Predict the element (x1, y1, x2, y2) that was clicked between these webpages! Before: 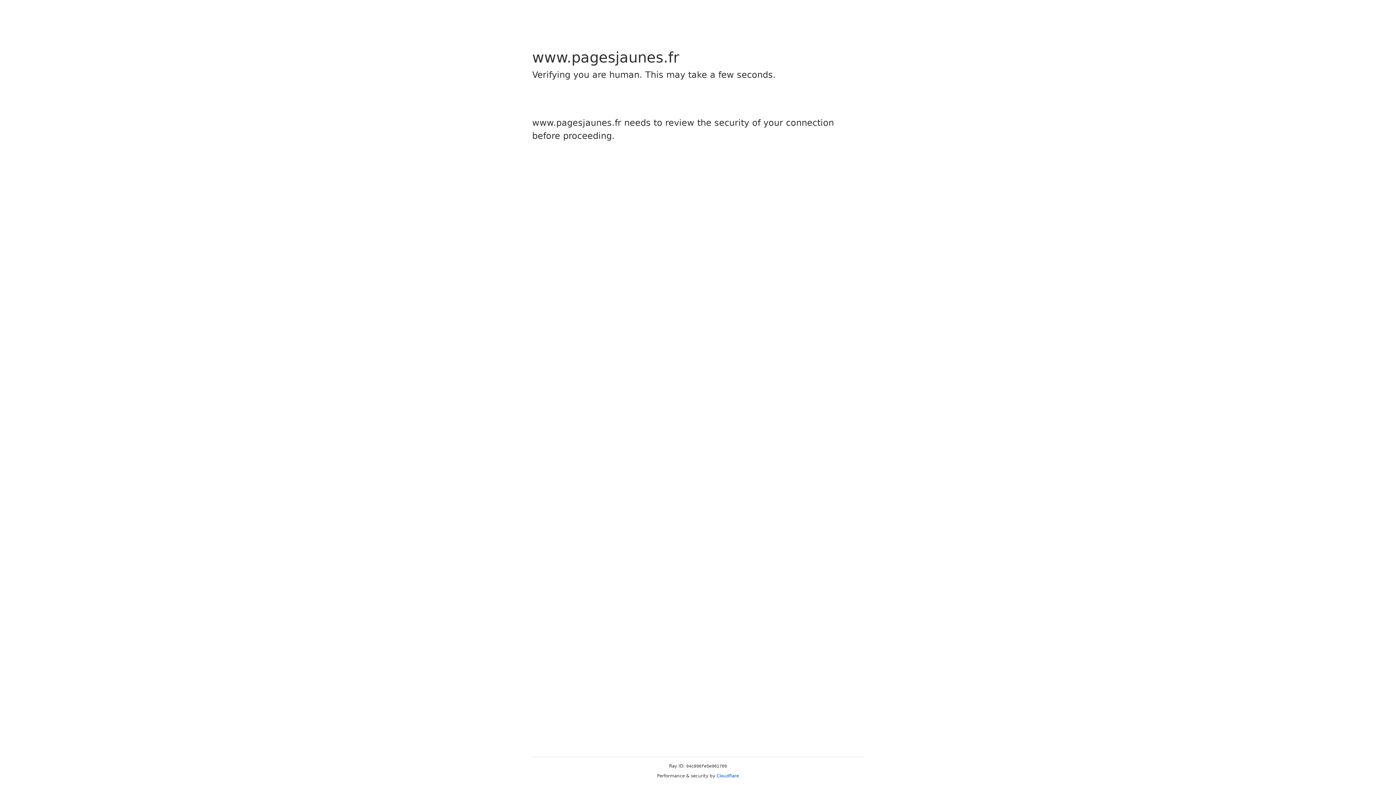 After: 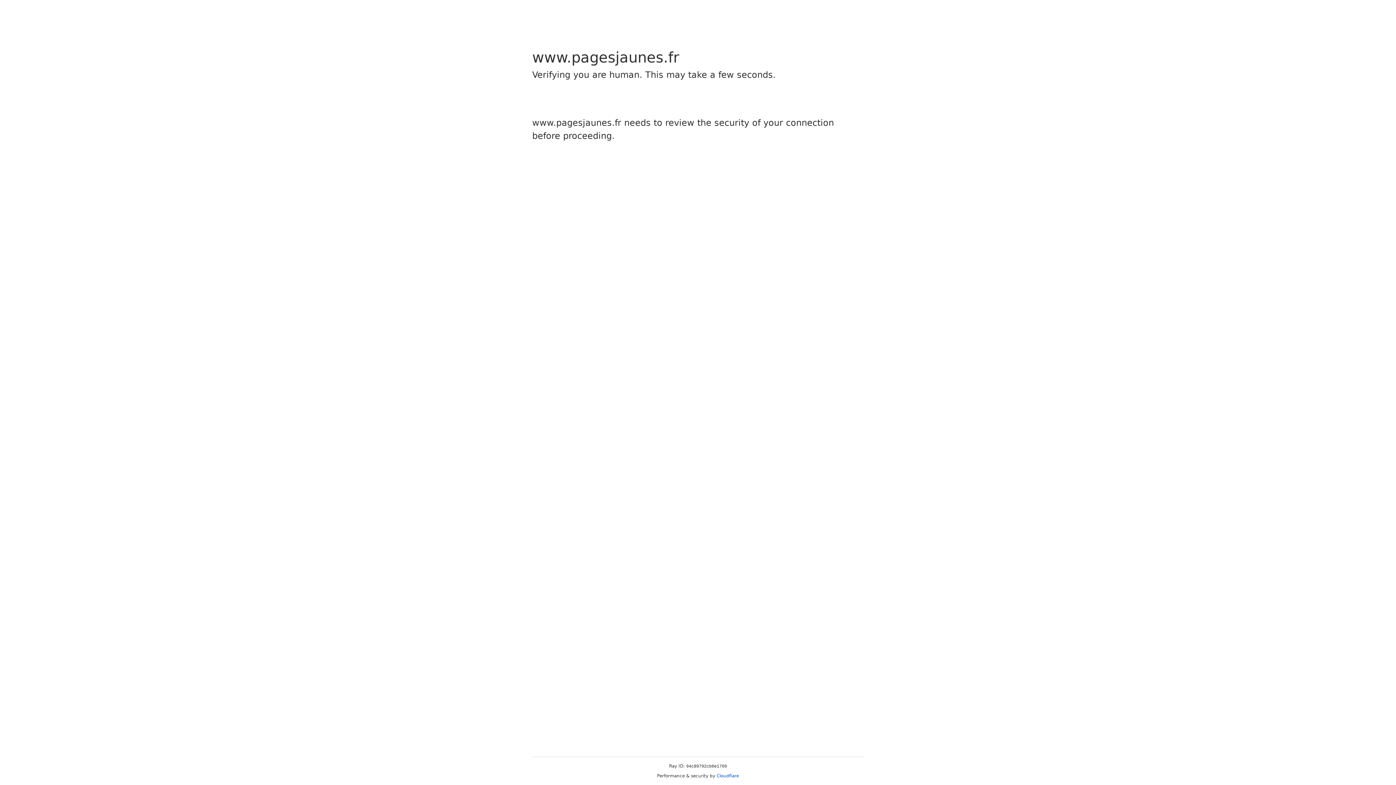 Action: bbox: (716, 773, 739, 778) label: Cloudflare